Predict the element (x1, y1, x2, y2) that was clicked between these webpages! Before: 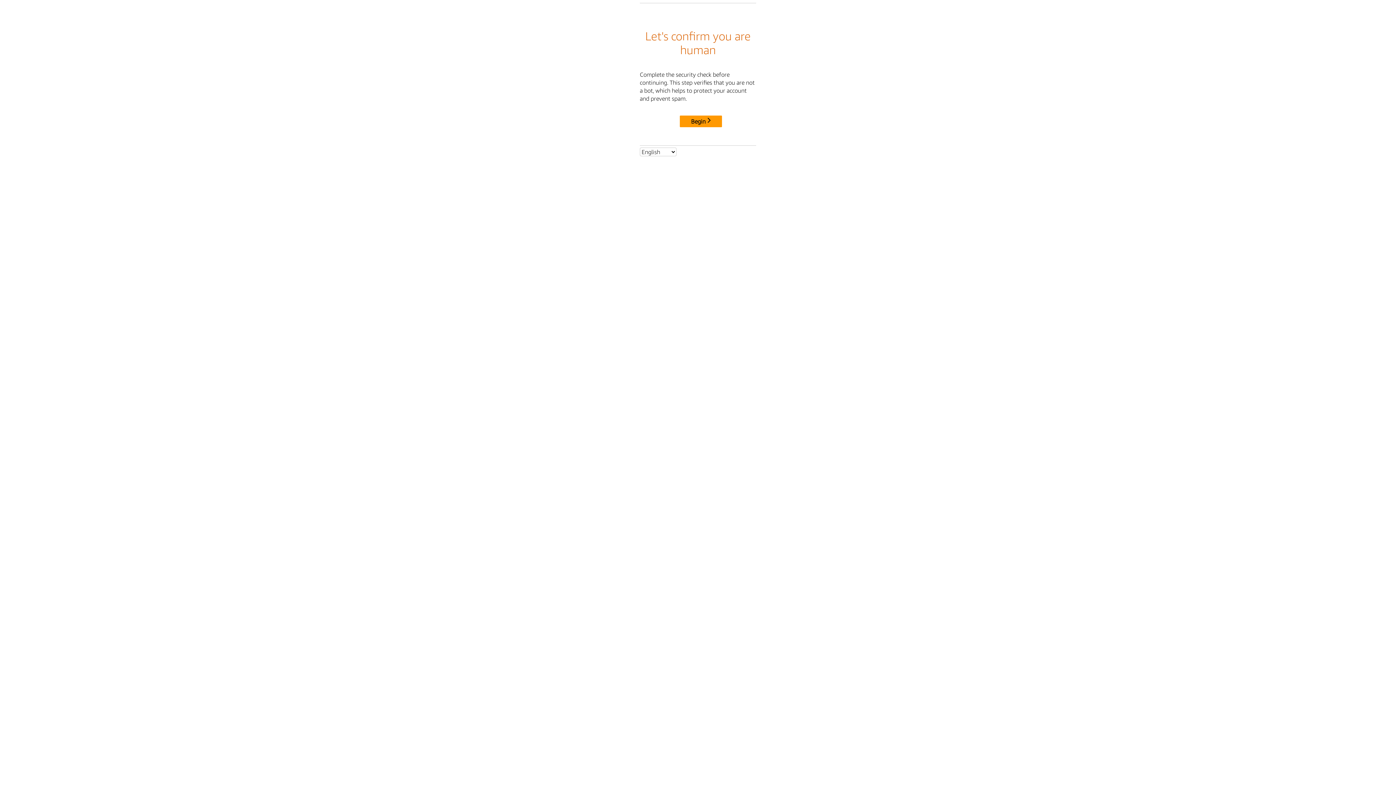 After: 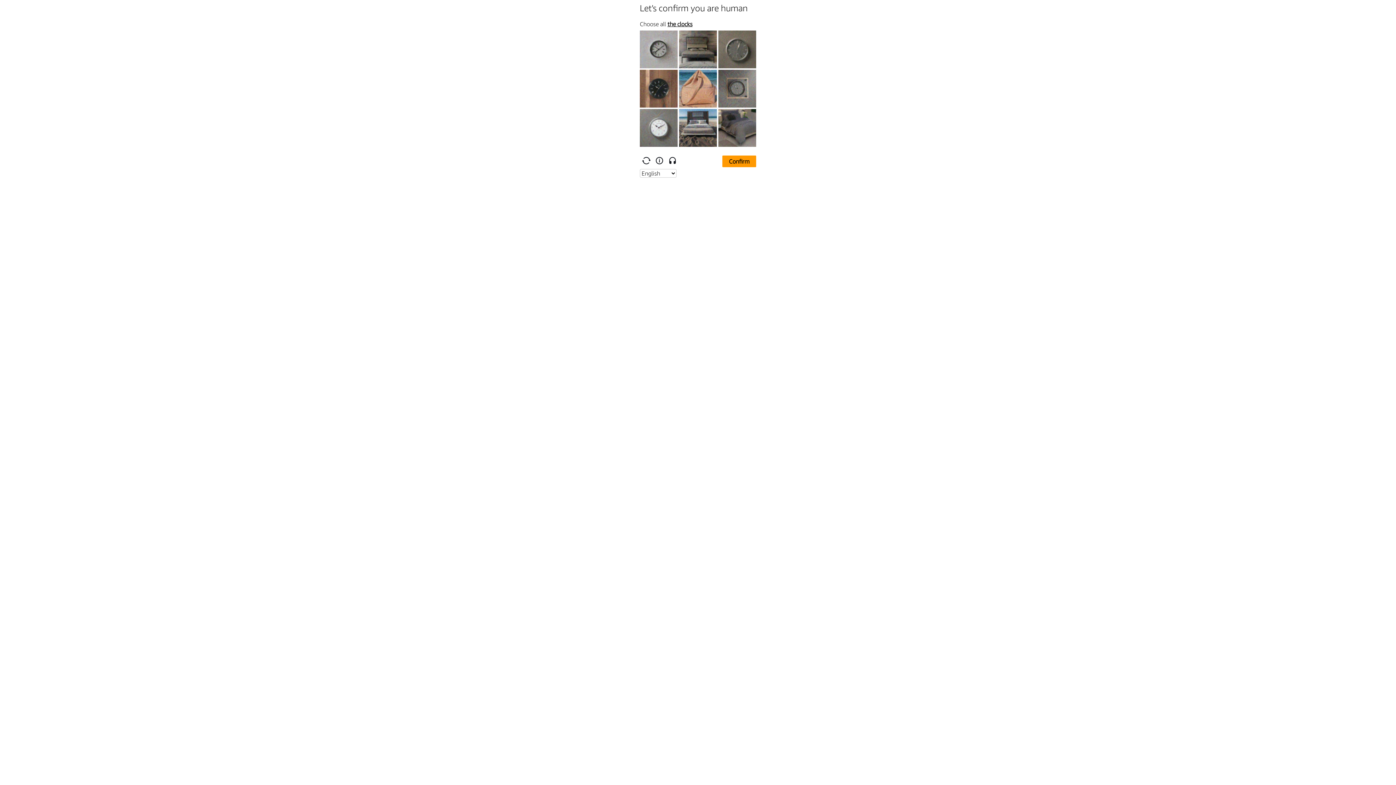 Action: label: Begin bbox: (680, 115, 722, 127)